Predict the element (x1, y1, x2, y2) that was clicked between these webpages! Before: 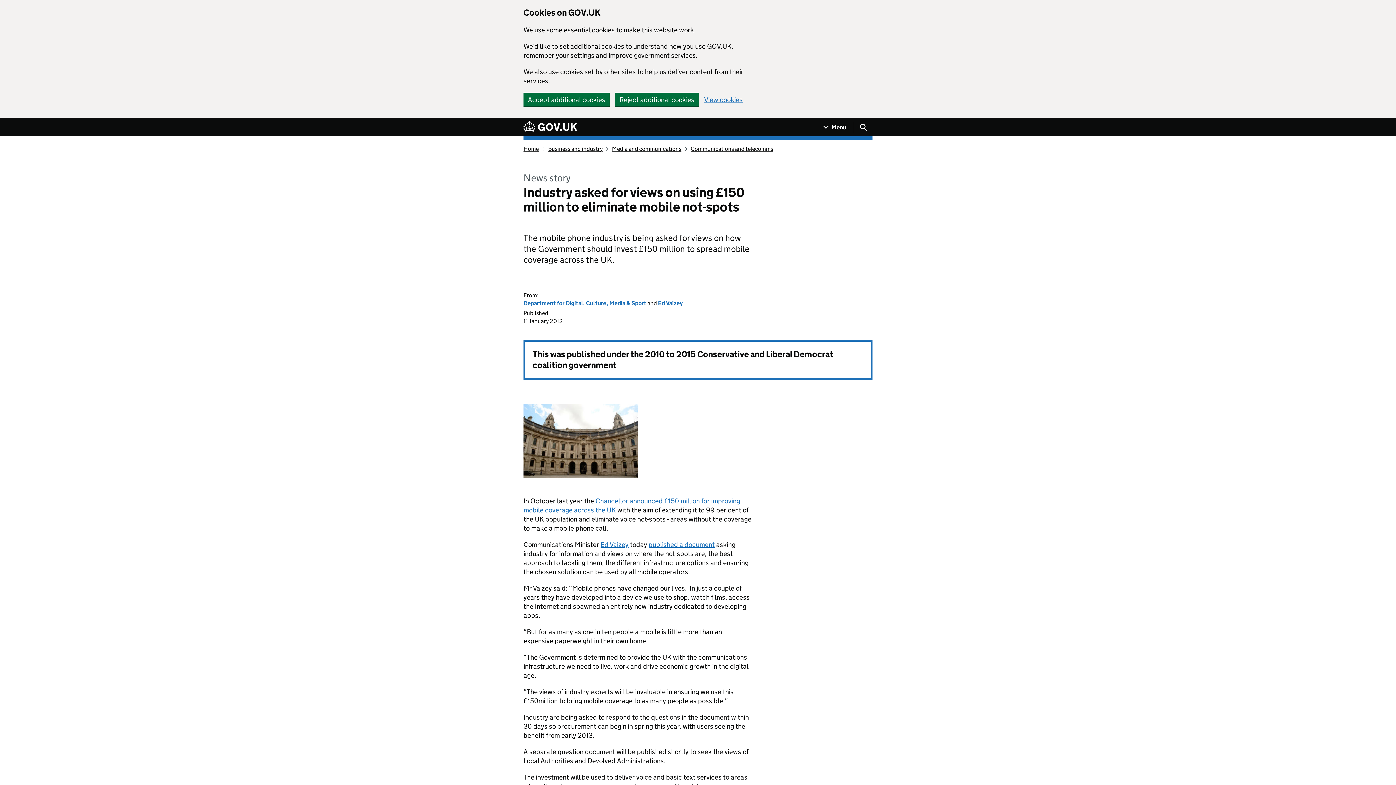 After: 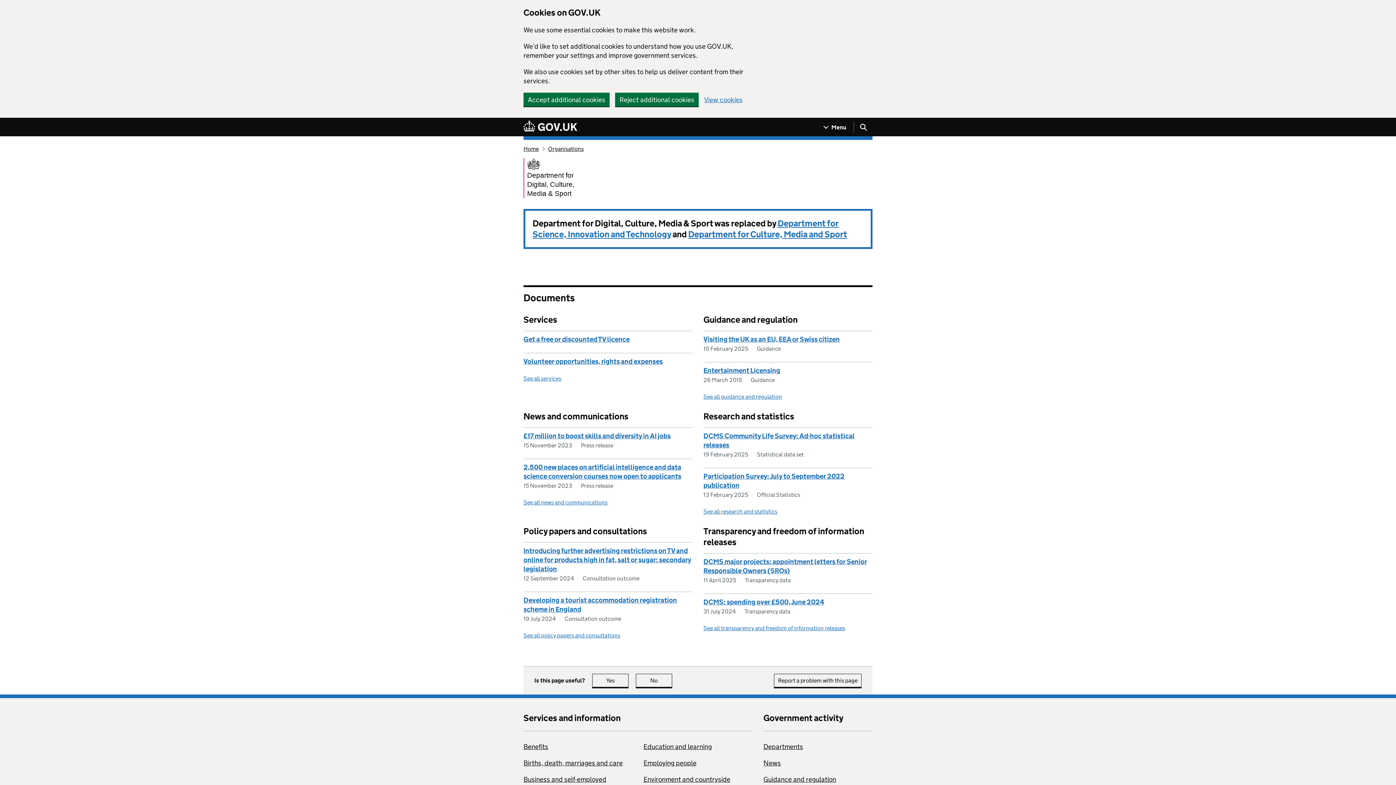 Action: bbox: (523, 300, 646, 306) label: Department for Digital, Culture, Media & Sport